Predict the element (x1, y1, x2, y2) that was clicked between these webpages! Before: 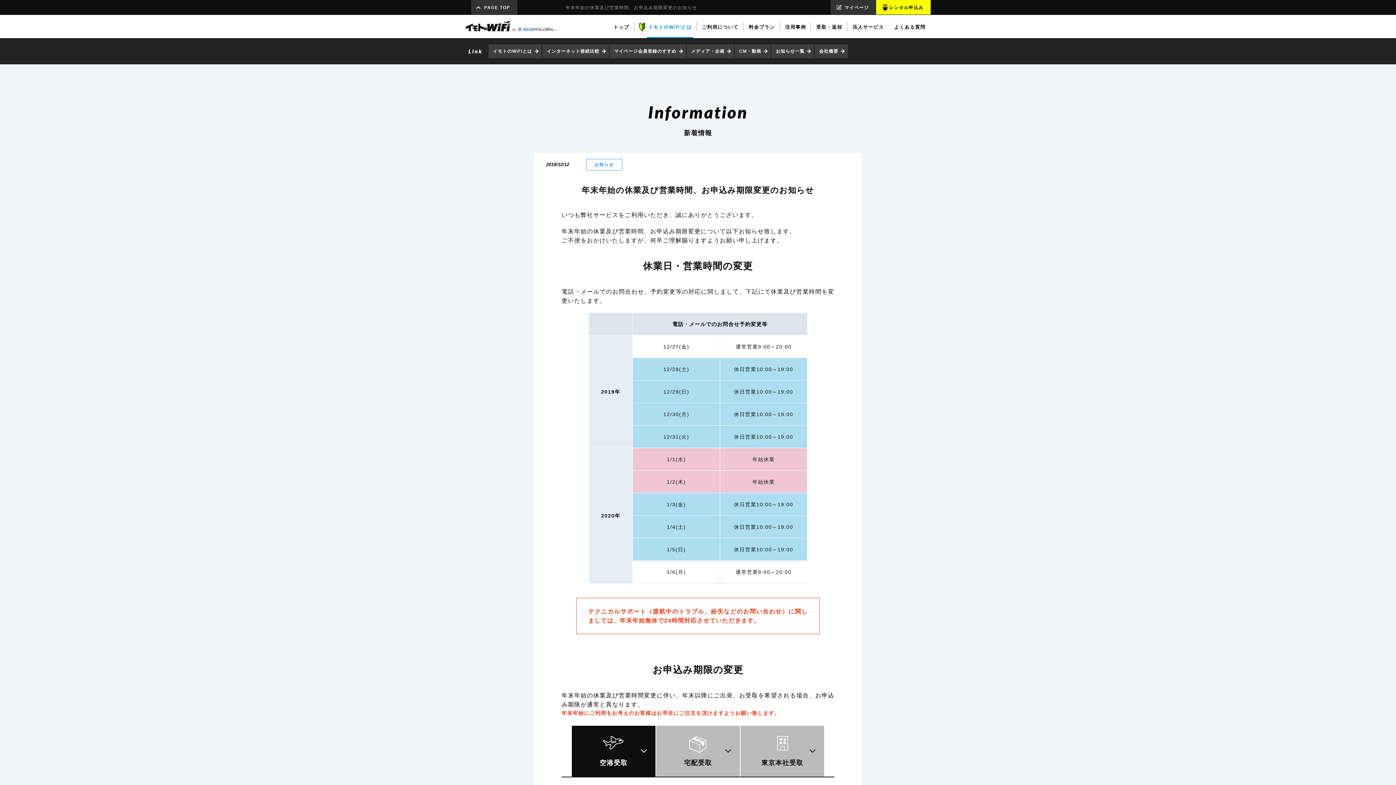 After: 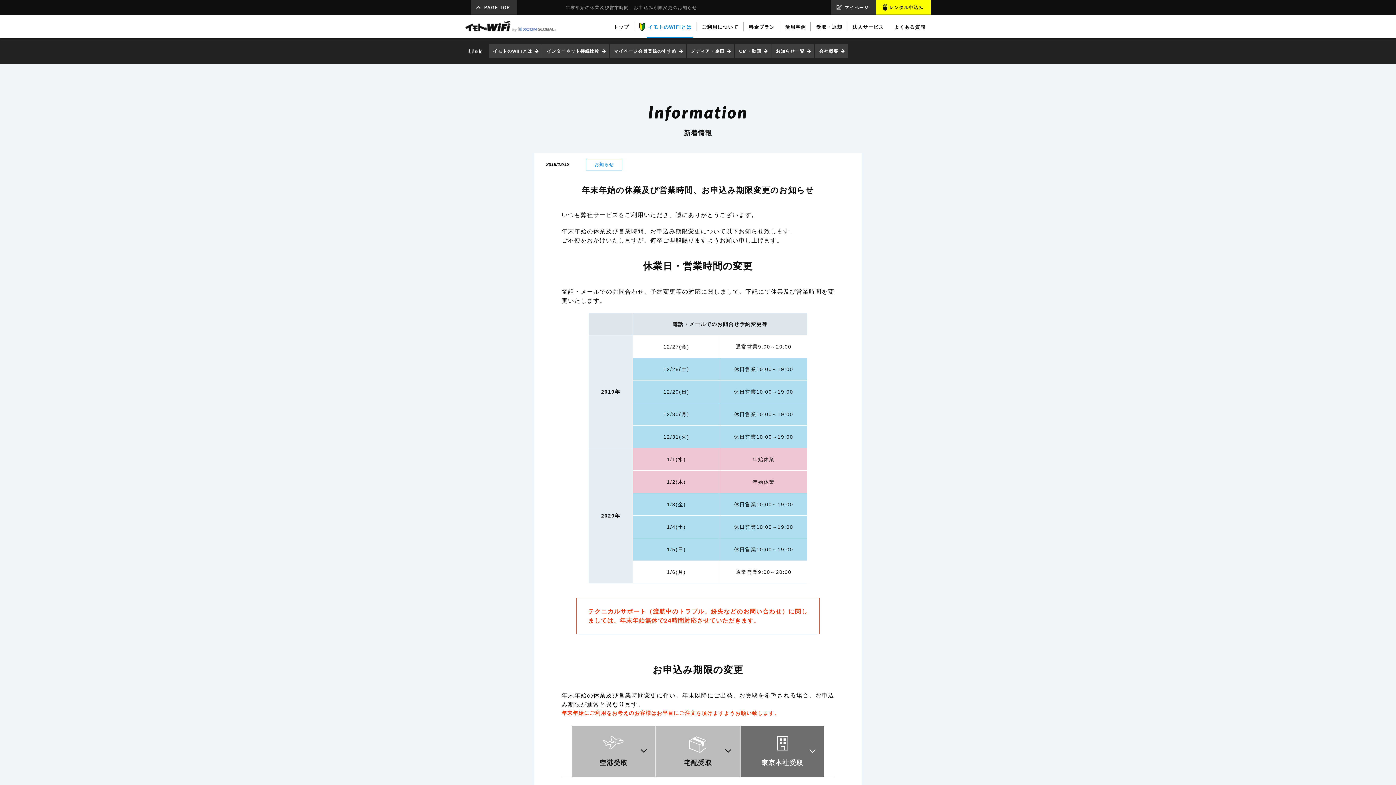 Action: label: 東京本社受取 bbox: (740, 726, 824, 777)